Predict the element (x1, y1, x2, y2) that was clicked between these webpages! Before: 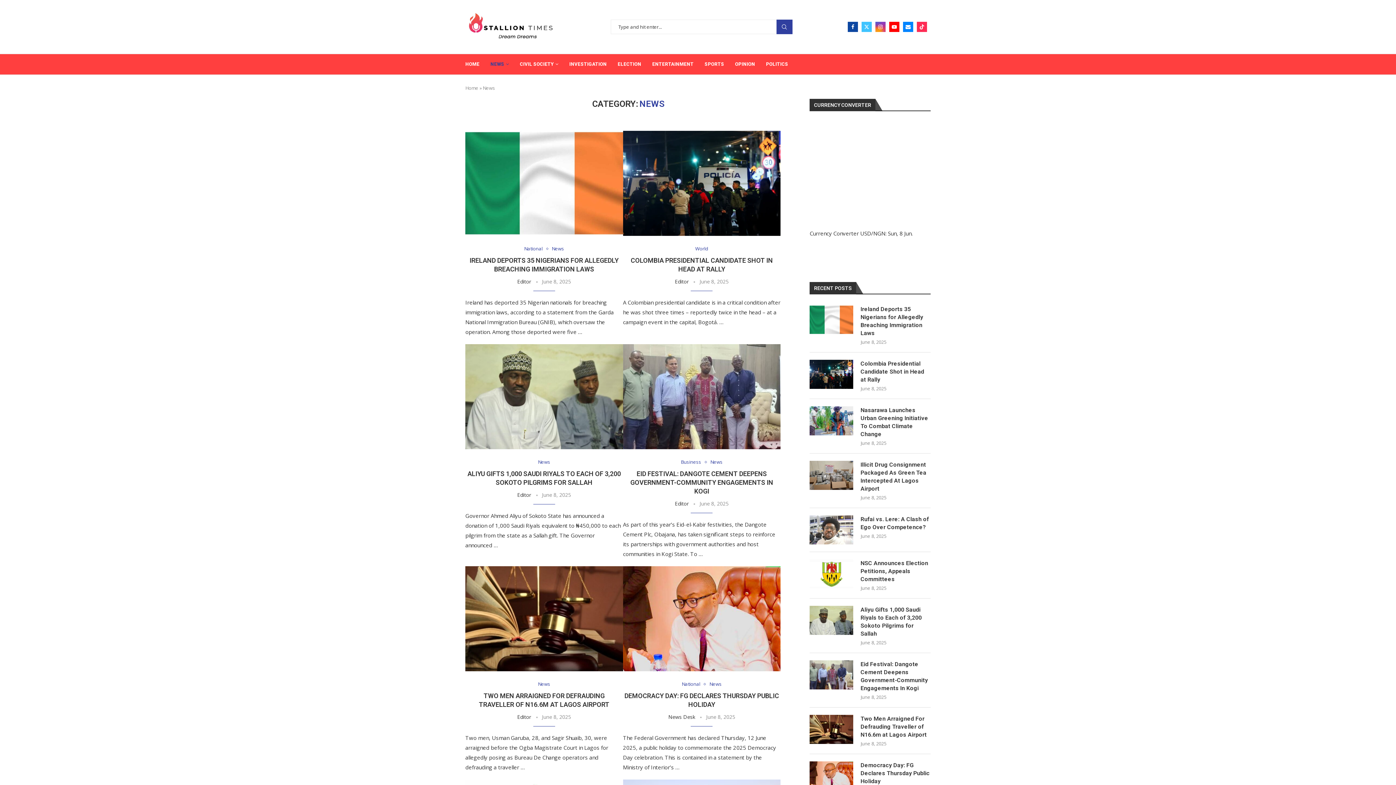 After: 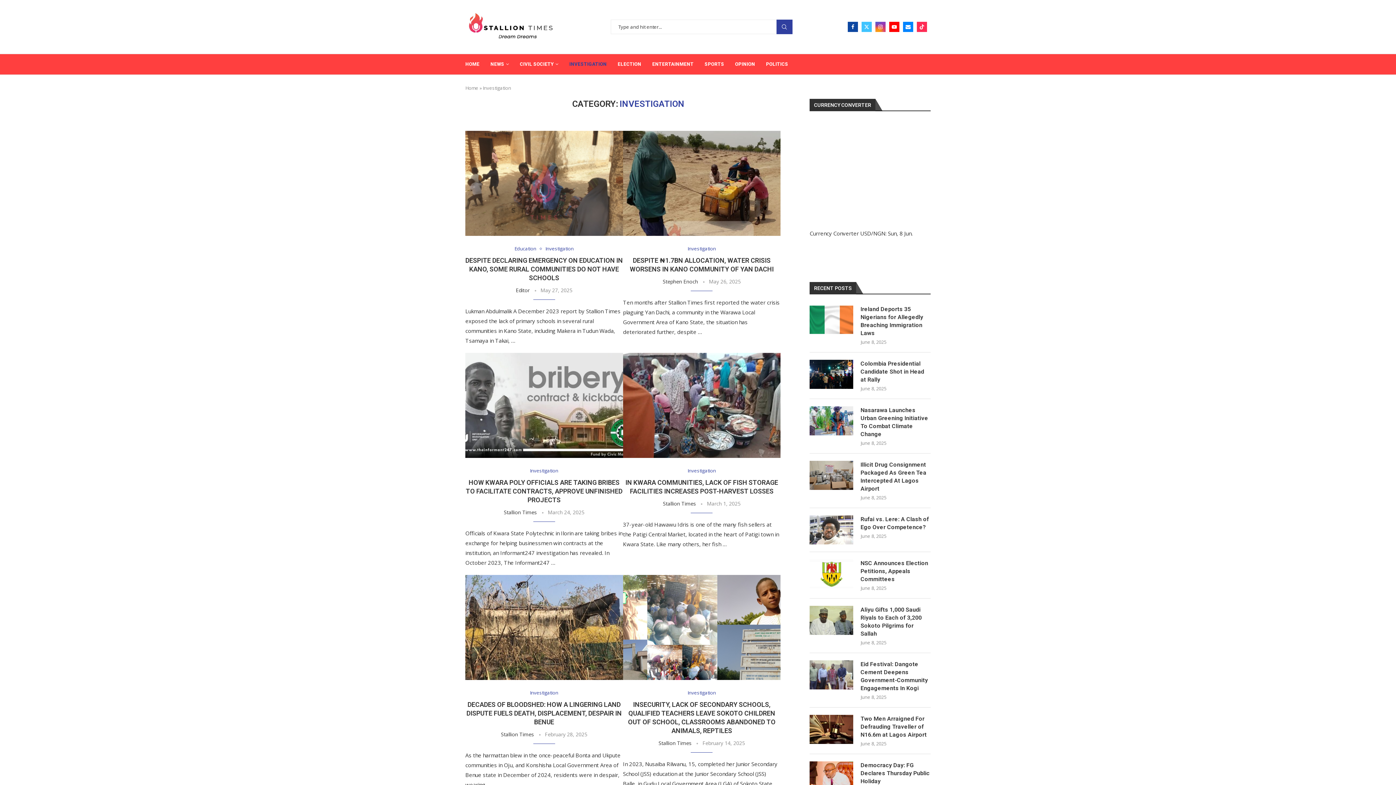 Action: label: INVESTIGATION bbox: (569, 54, 606, 74)